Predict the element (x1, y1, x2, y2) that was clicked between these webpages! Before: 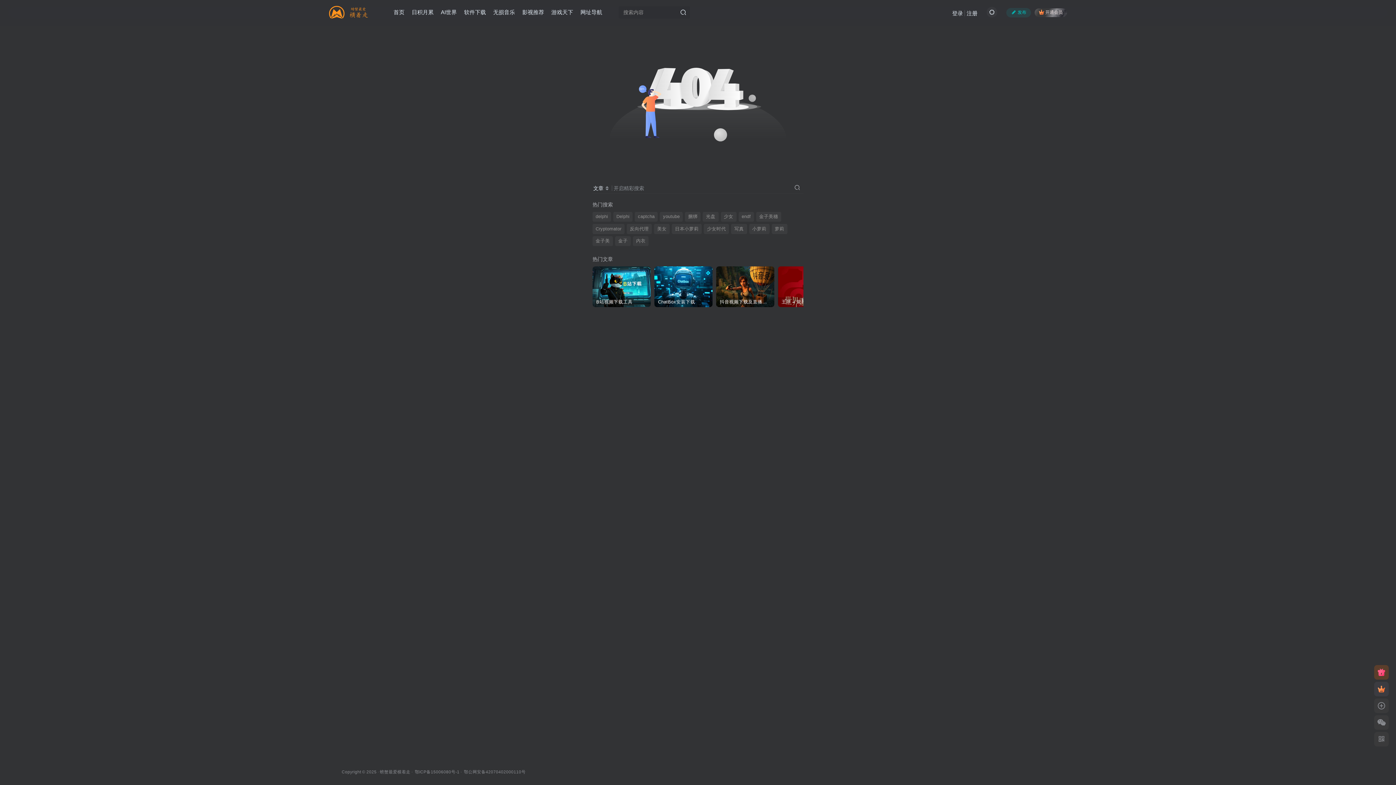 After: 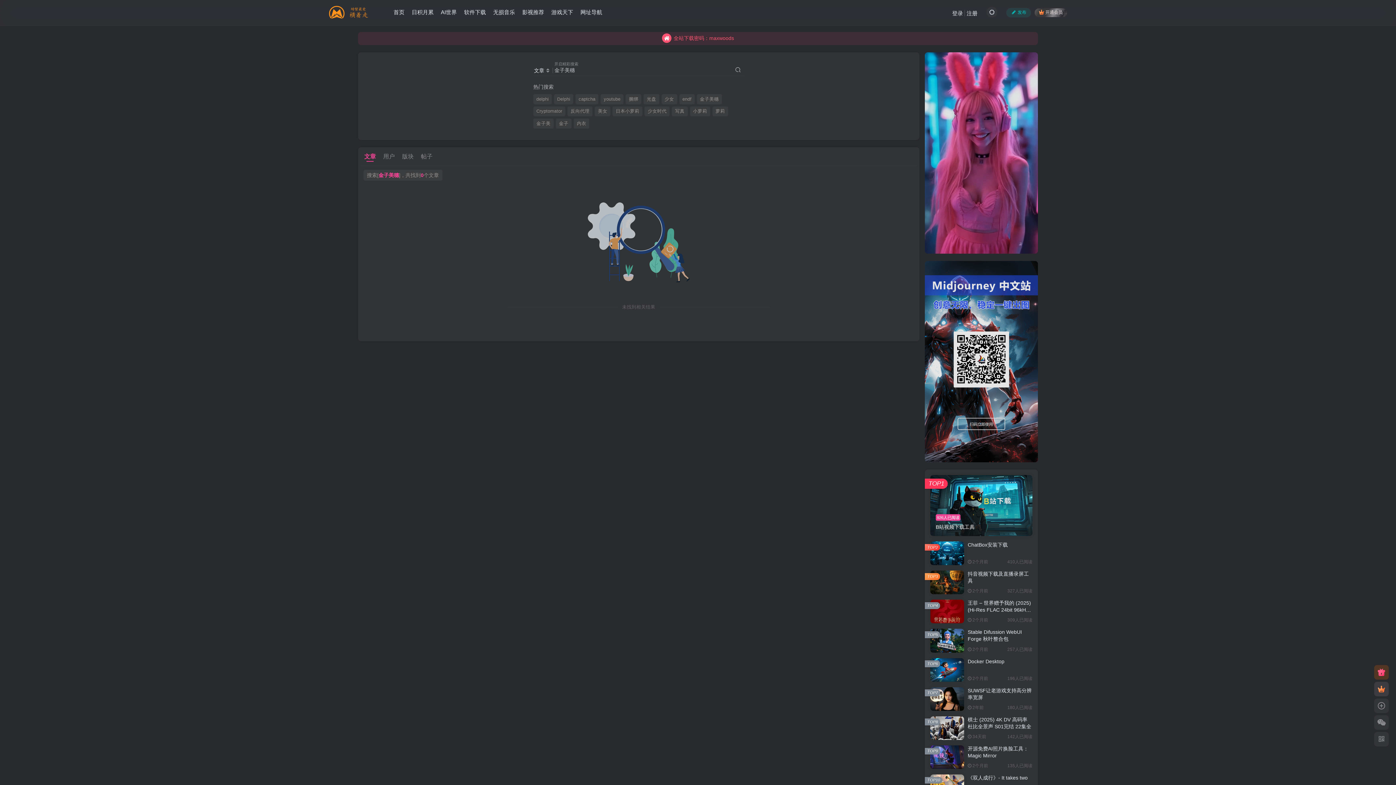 Action: label: 金子美穗 bbox: (756, 211, 781, 221)